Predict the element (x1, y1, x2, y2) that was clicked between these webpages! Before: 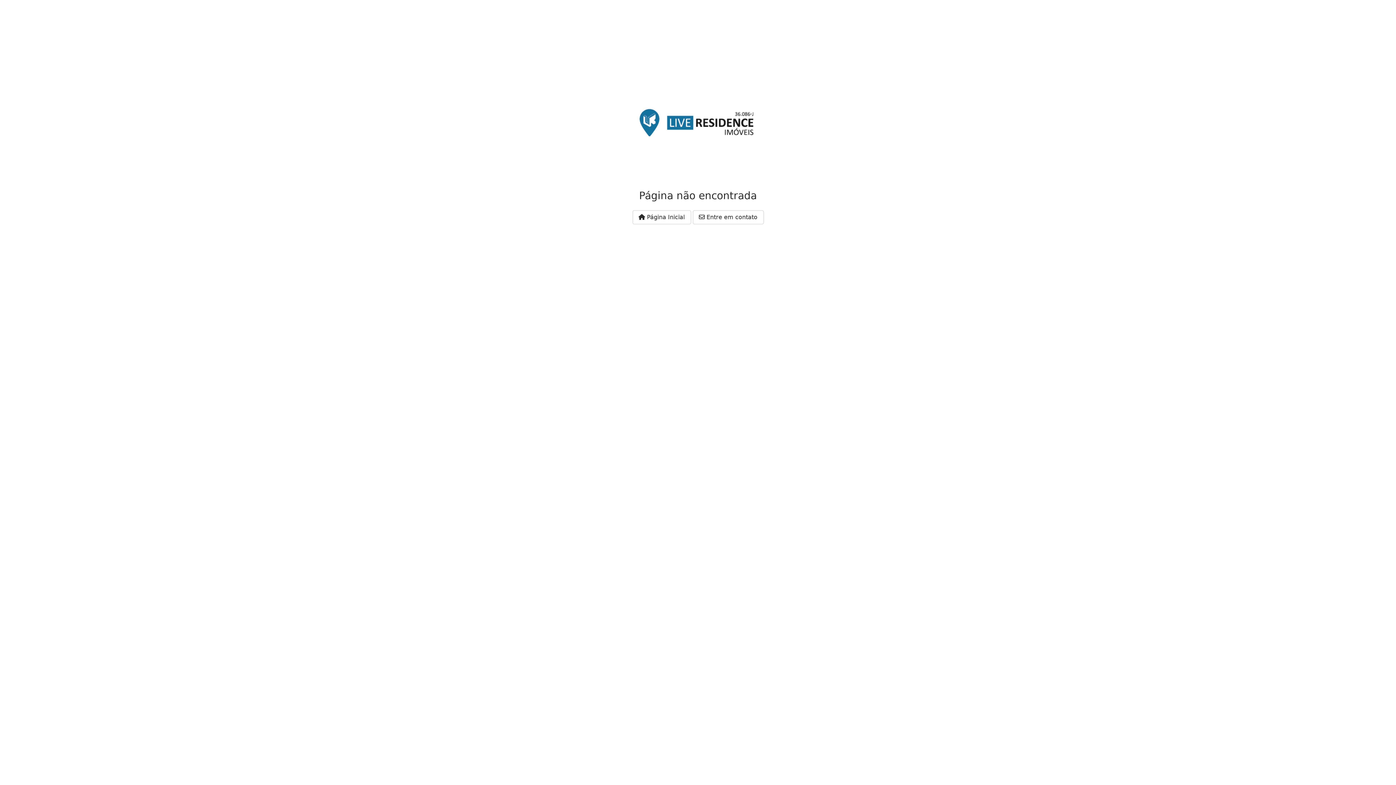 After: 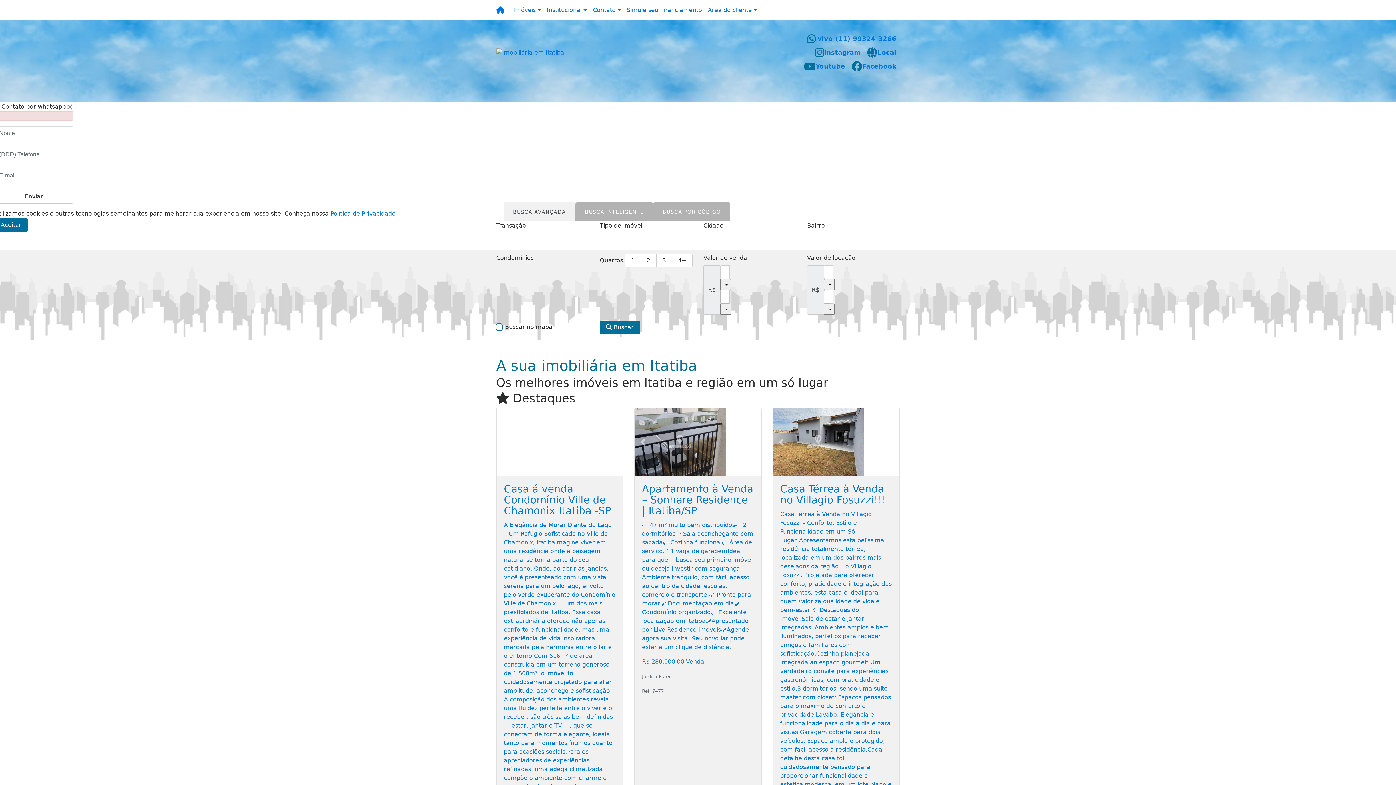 Action: bbox: (632, 210, 691, 224) label:  Página Inicial